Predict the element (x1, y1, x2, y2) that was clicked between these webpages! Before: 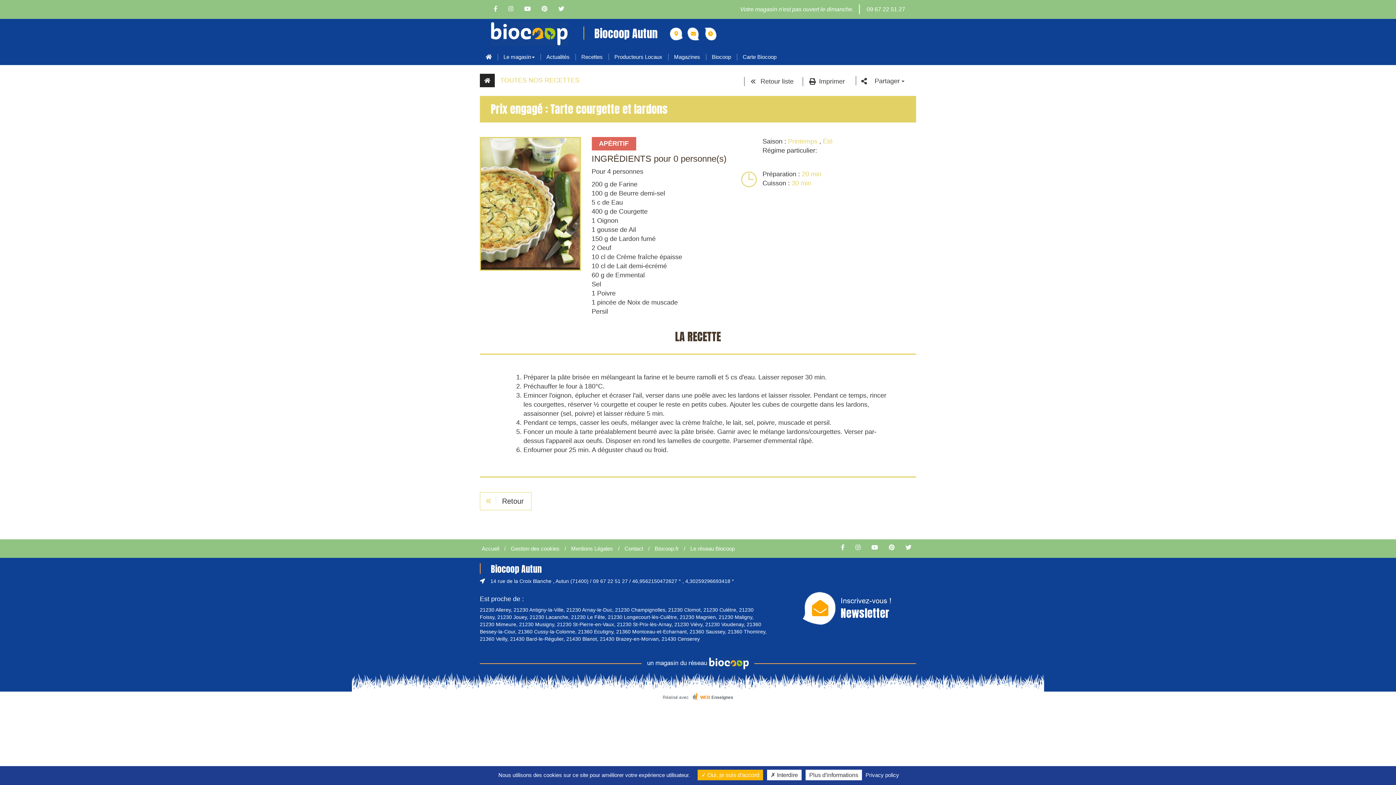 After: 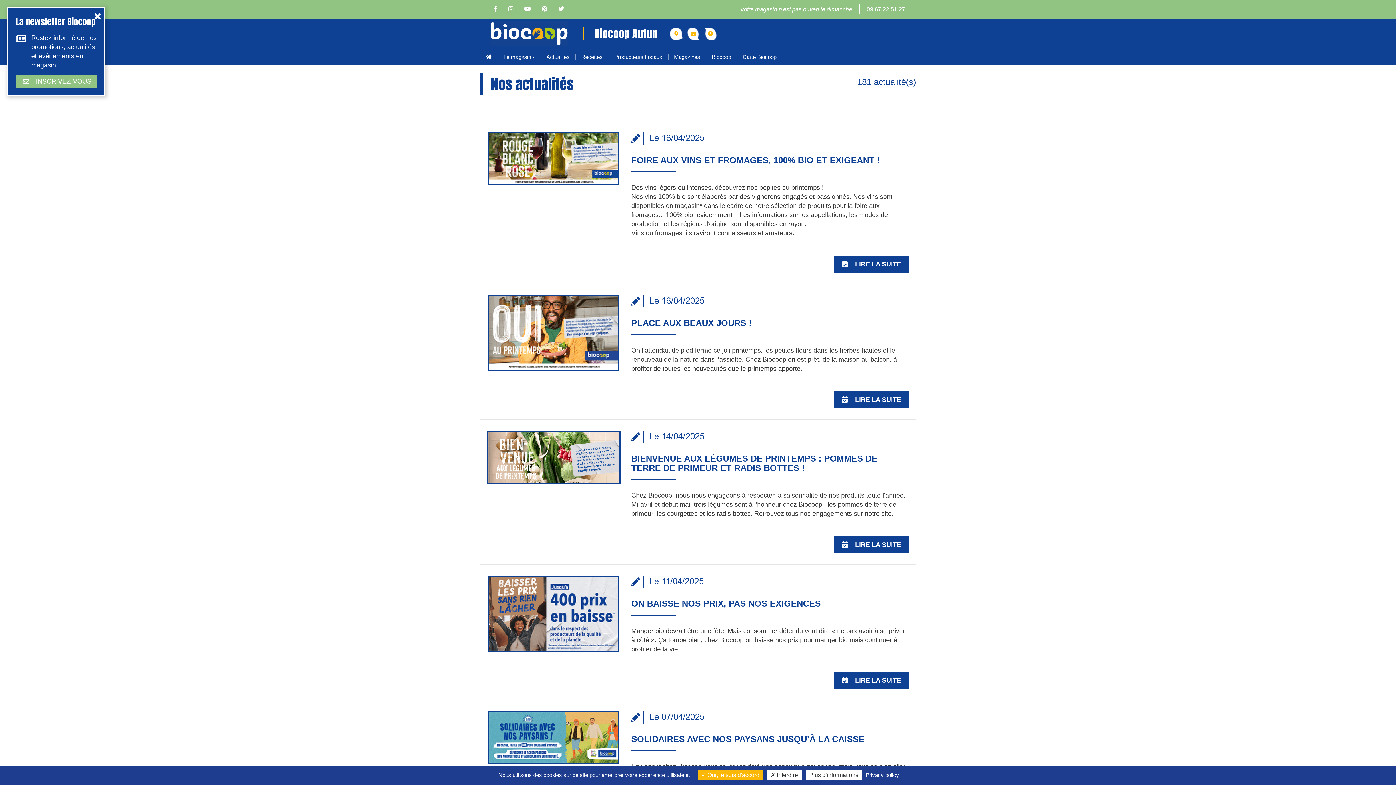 Action: label: Actualités bbox: (540, 48, 575, 65)